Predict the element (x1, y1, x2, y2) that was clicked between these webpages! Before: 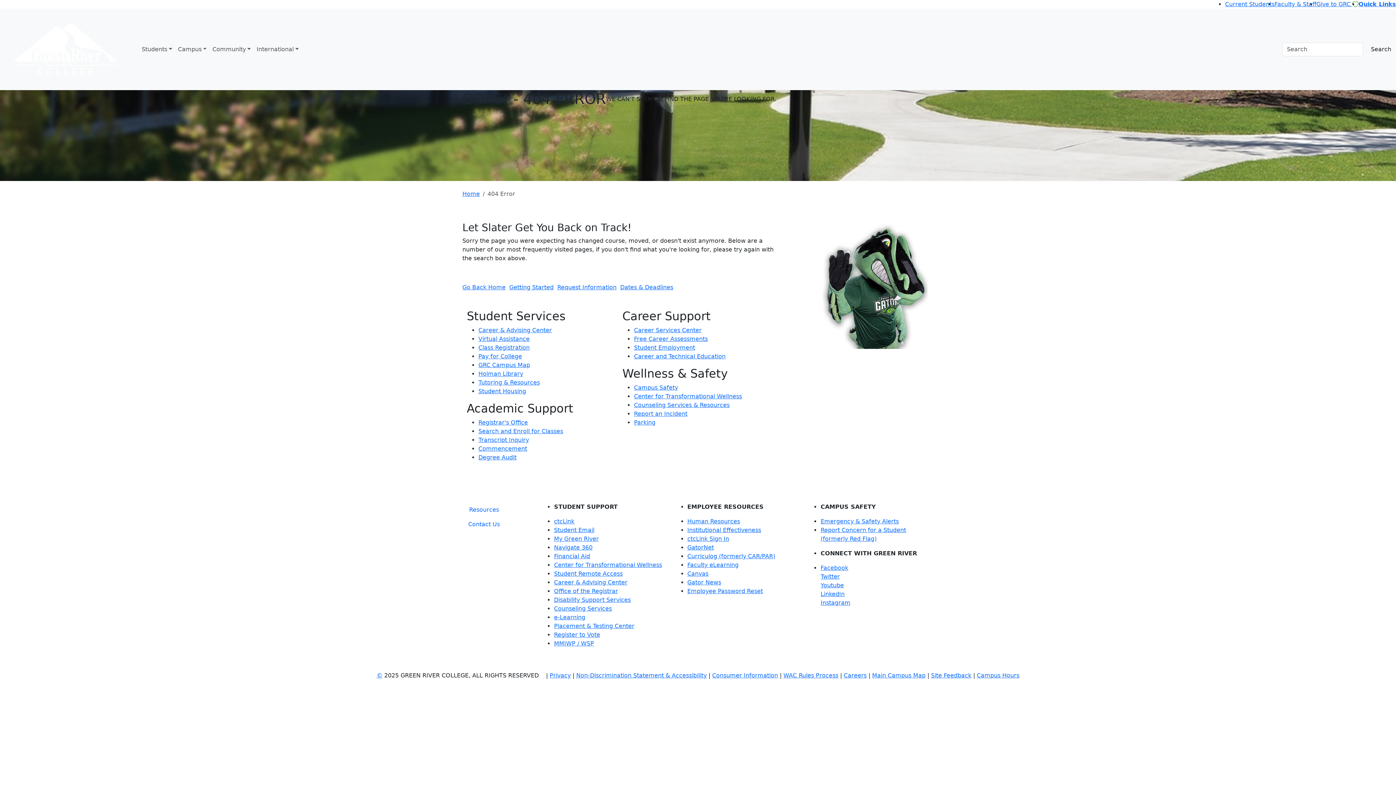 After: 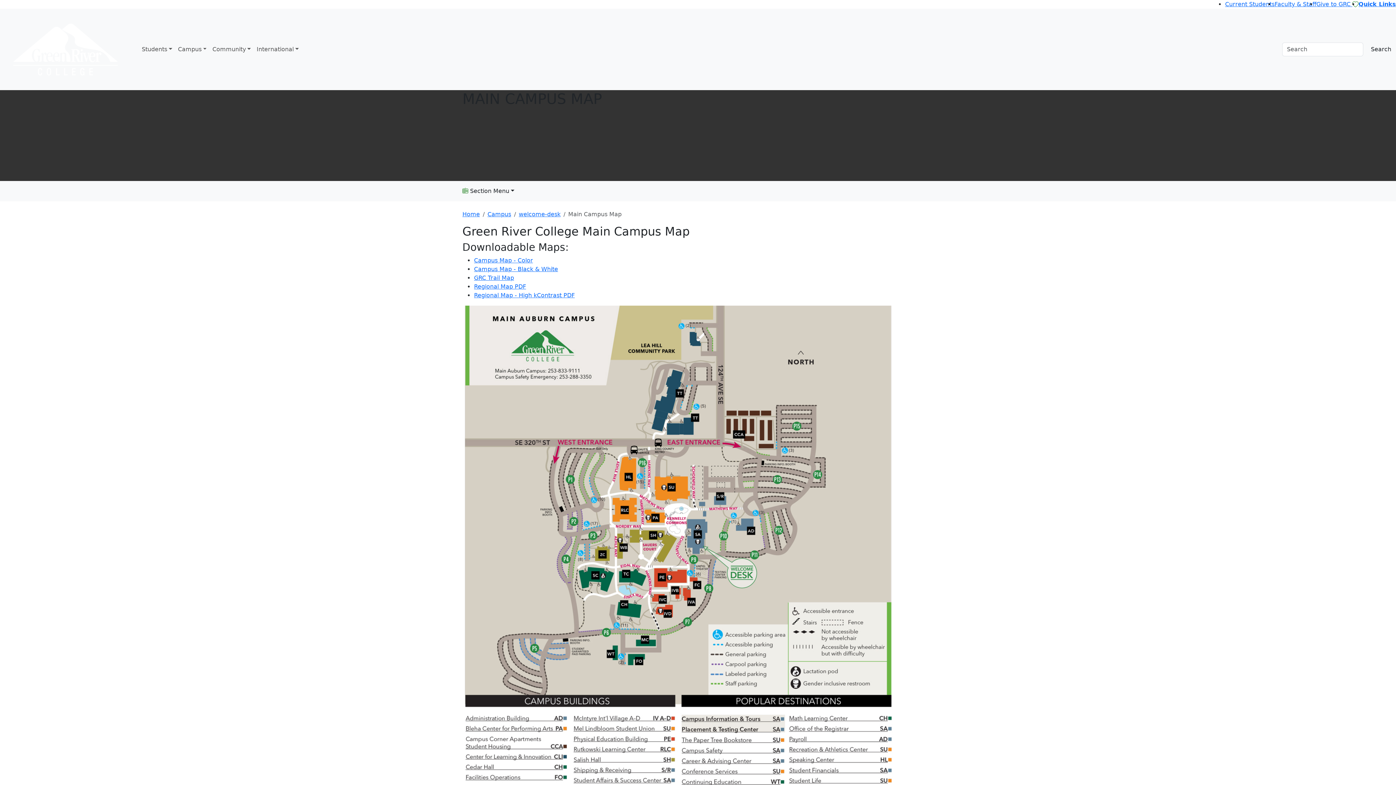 Action: label: GRC Campus Map bbox: (478, 361, 530, 368)